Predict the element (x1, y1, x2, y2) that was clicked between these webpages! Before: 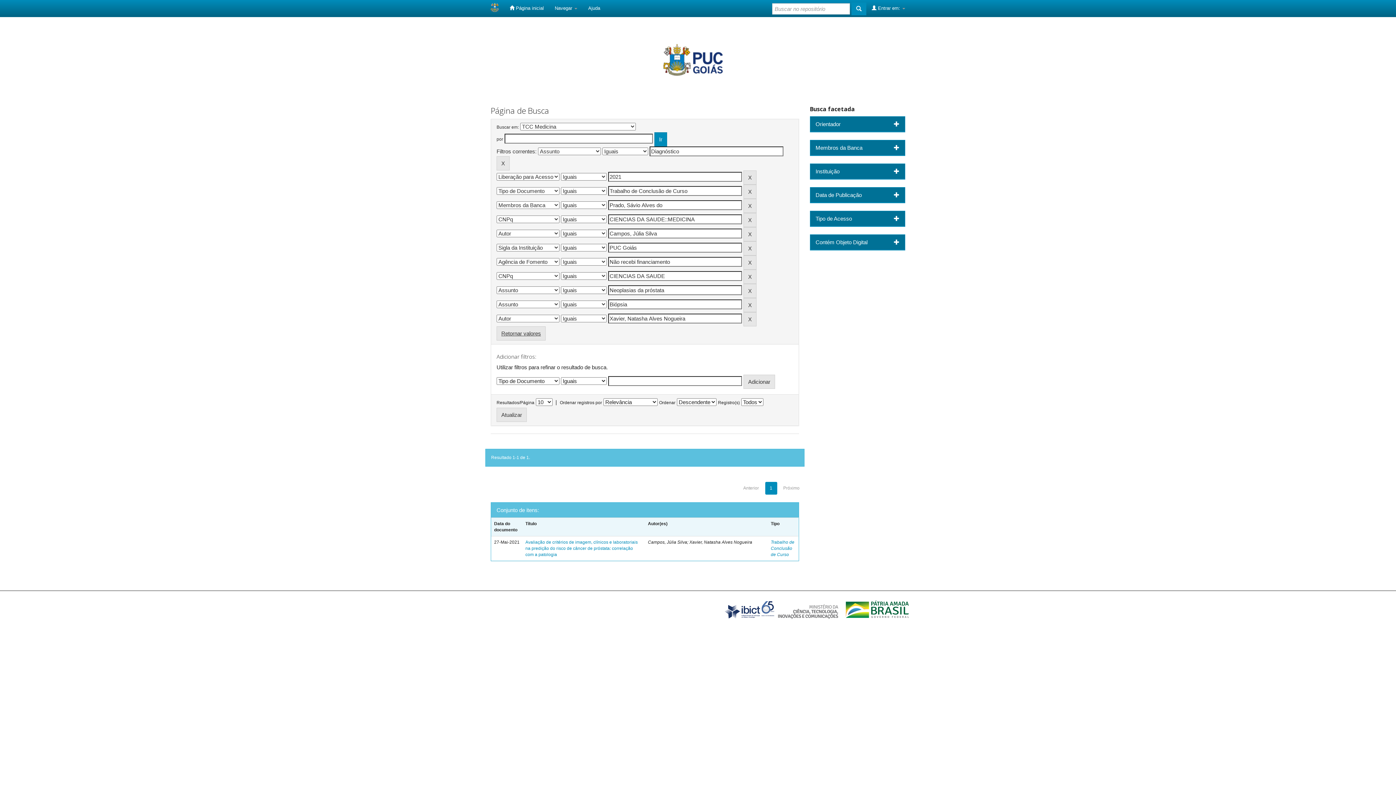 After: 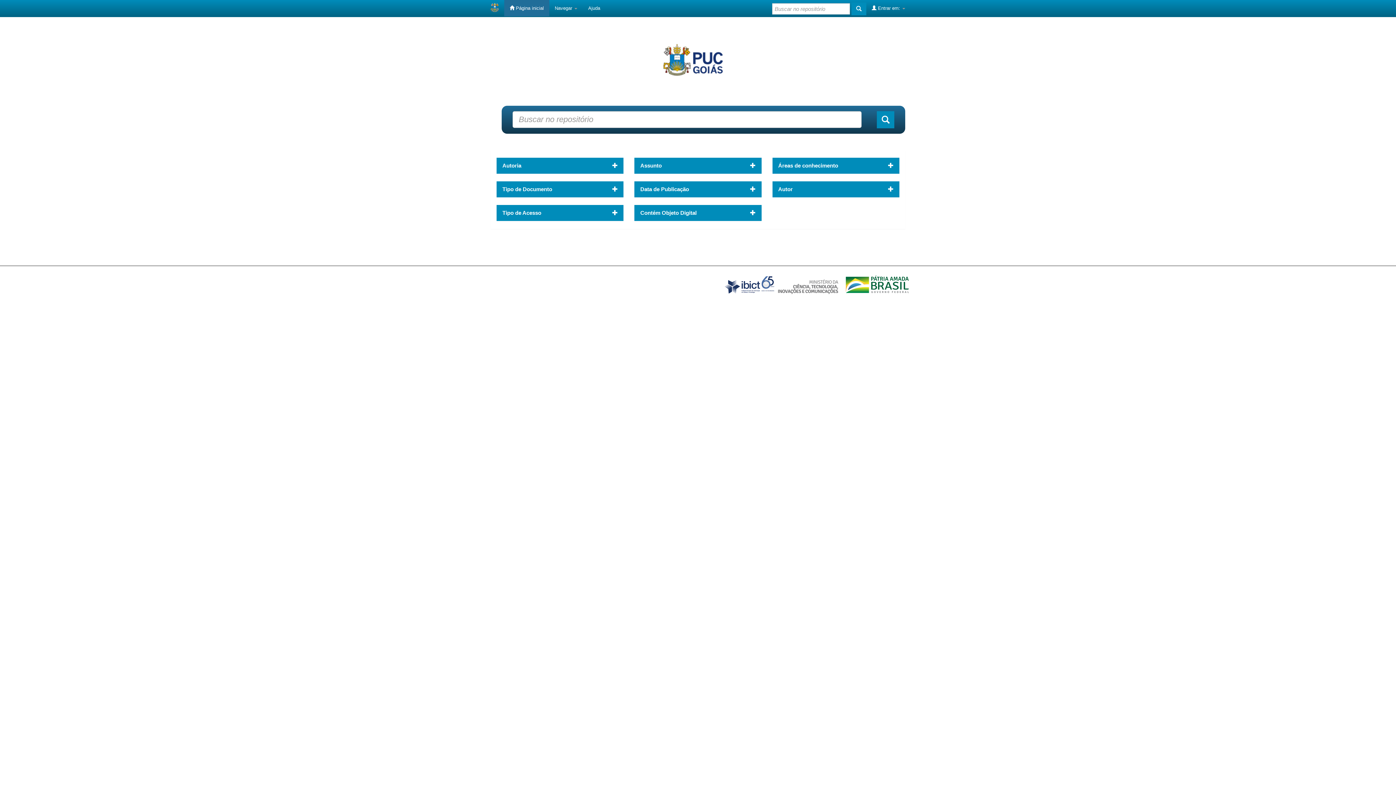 Action: bbox: (504, 0, 549, 16) label:  Página inicial